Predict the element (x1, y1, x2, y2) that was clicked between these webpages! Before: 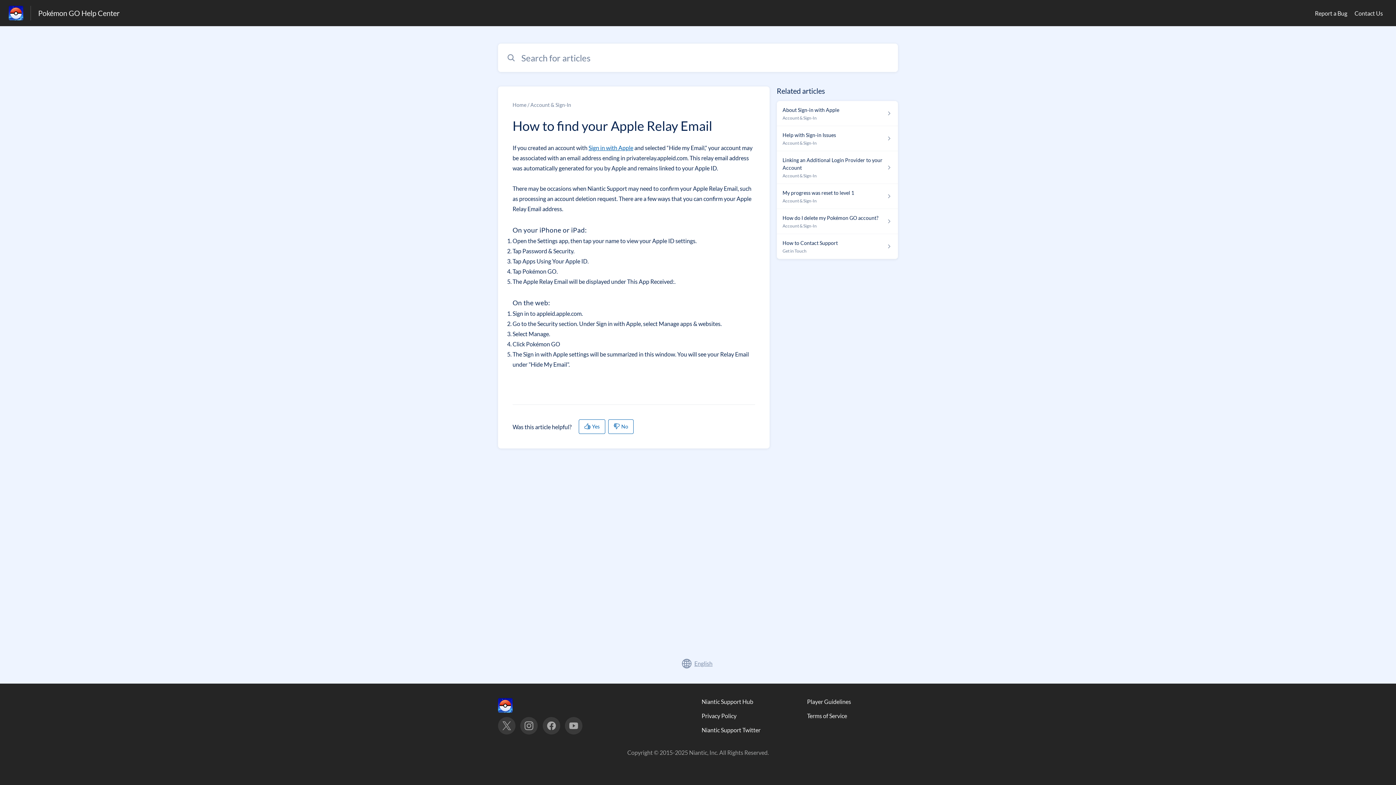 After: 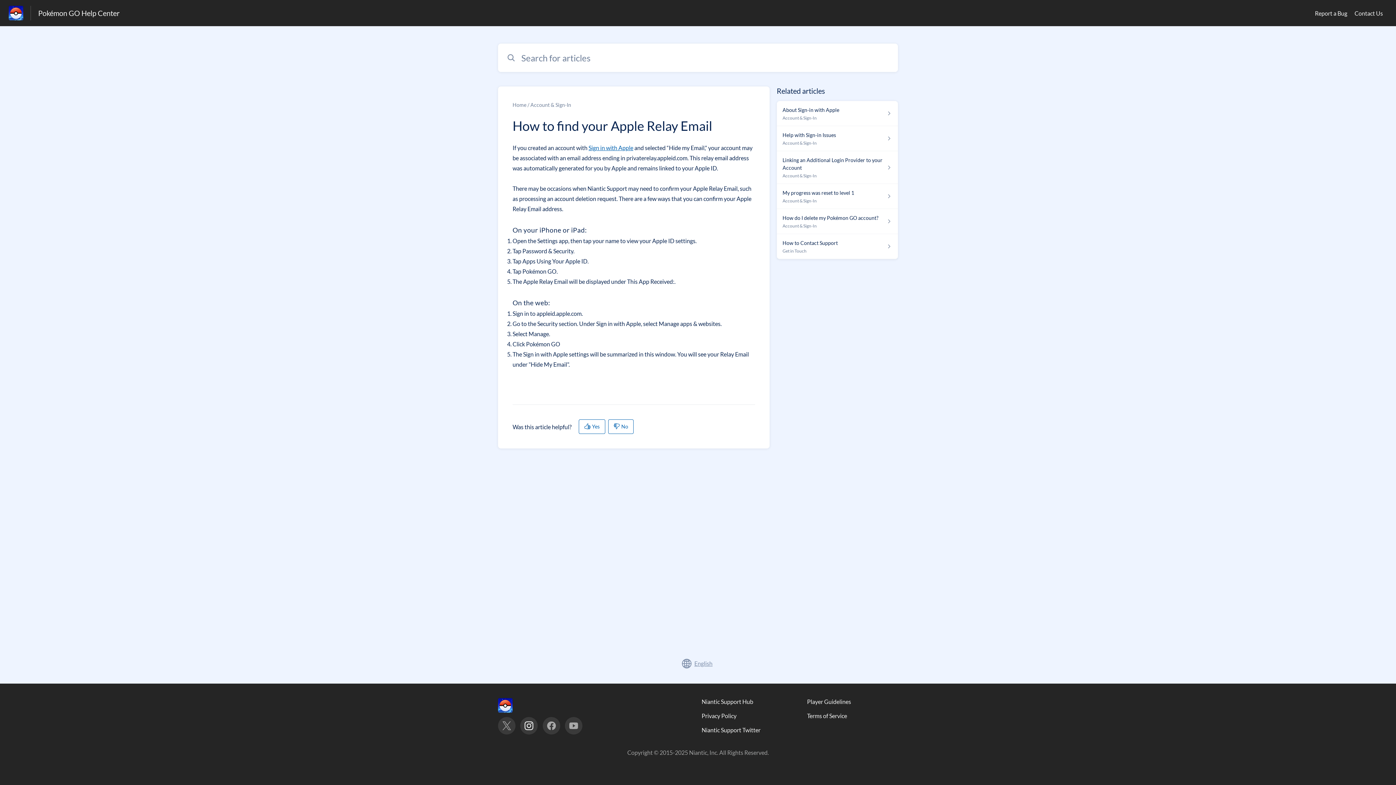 Action: bbox: (520, 717, 537, 734)